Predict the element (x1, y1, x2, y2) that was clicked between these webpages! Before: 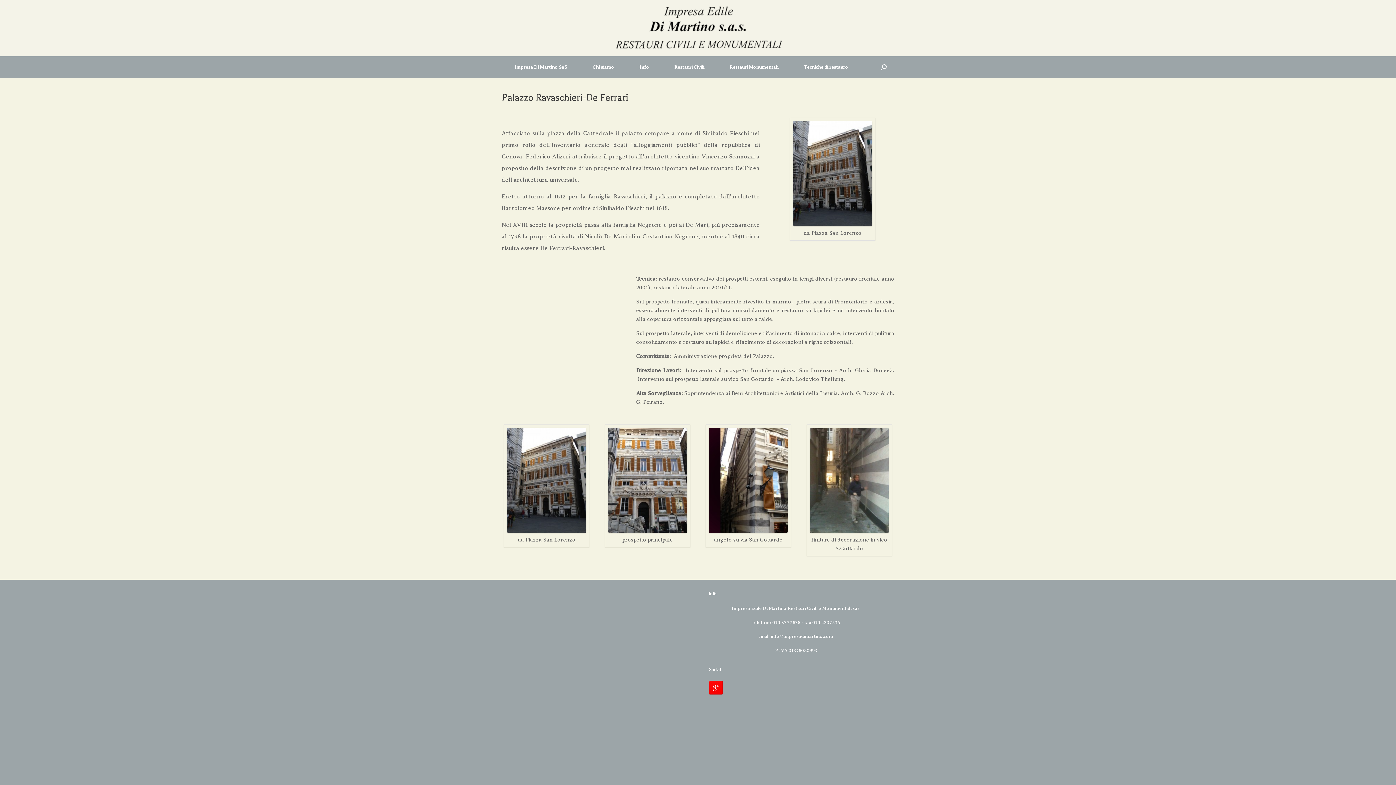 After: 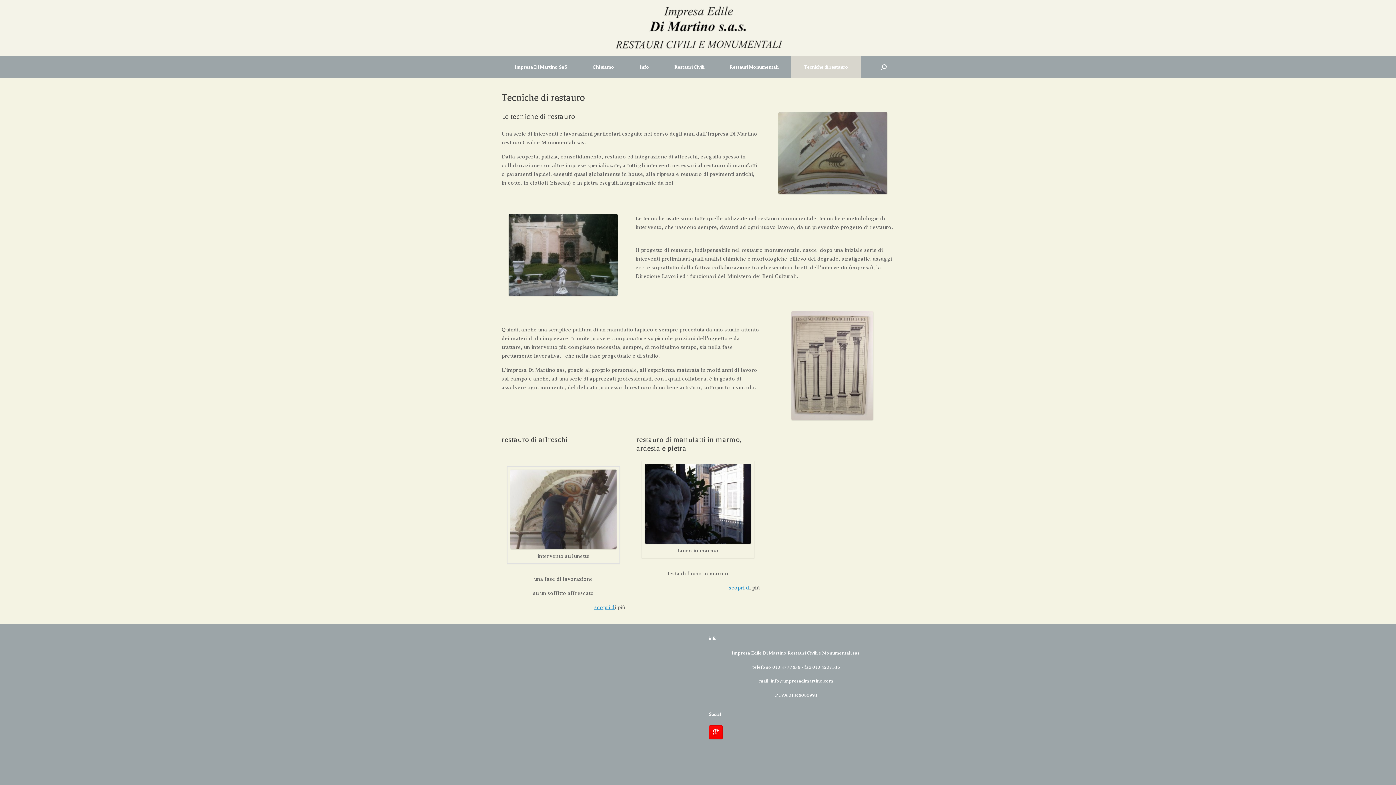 Action: bbox: (791, 56, 861, 77) label: Tecniche di restauro